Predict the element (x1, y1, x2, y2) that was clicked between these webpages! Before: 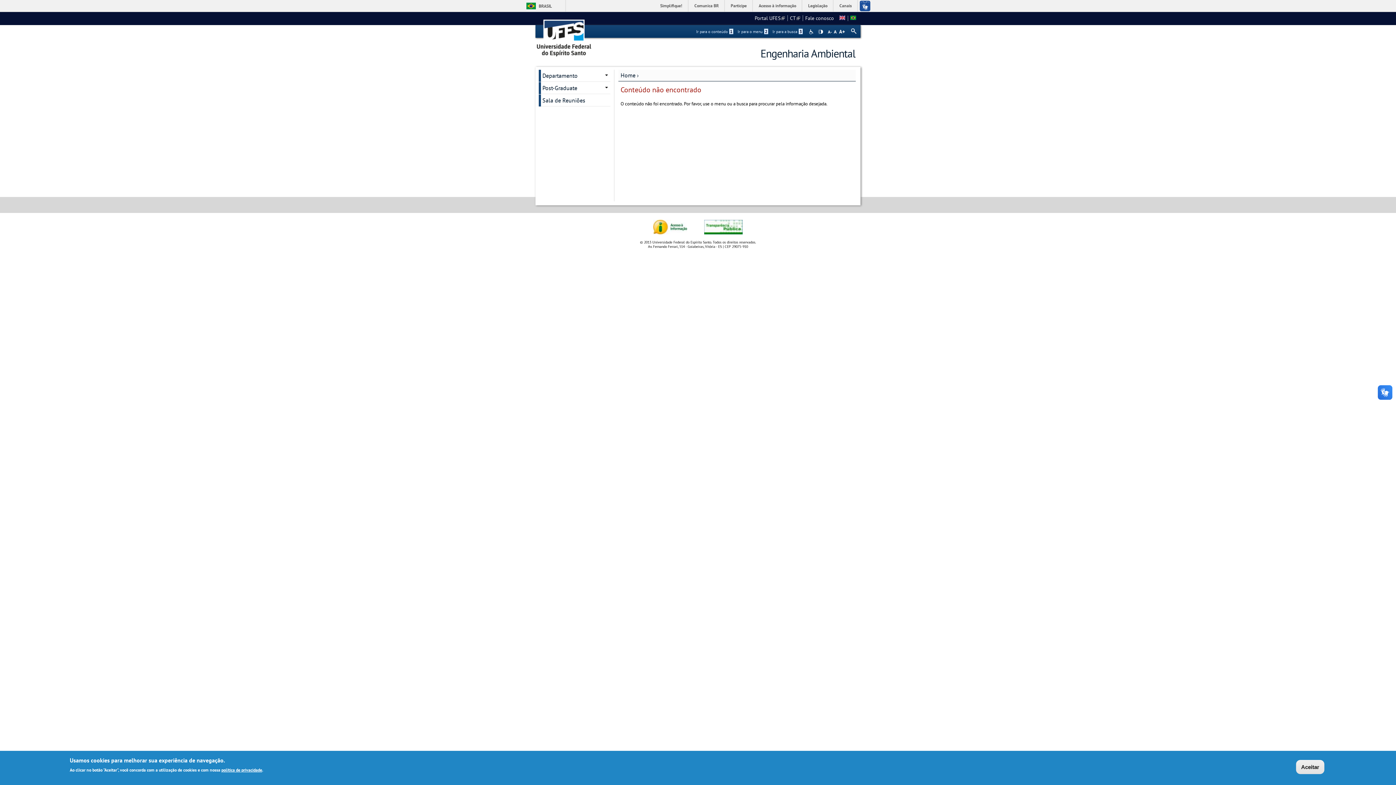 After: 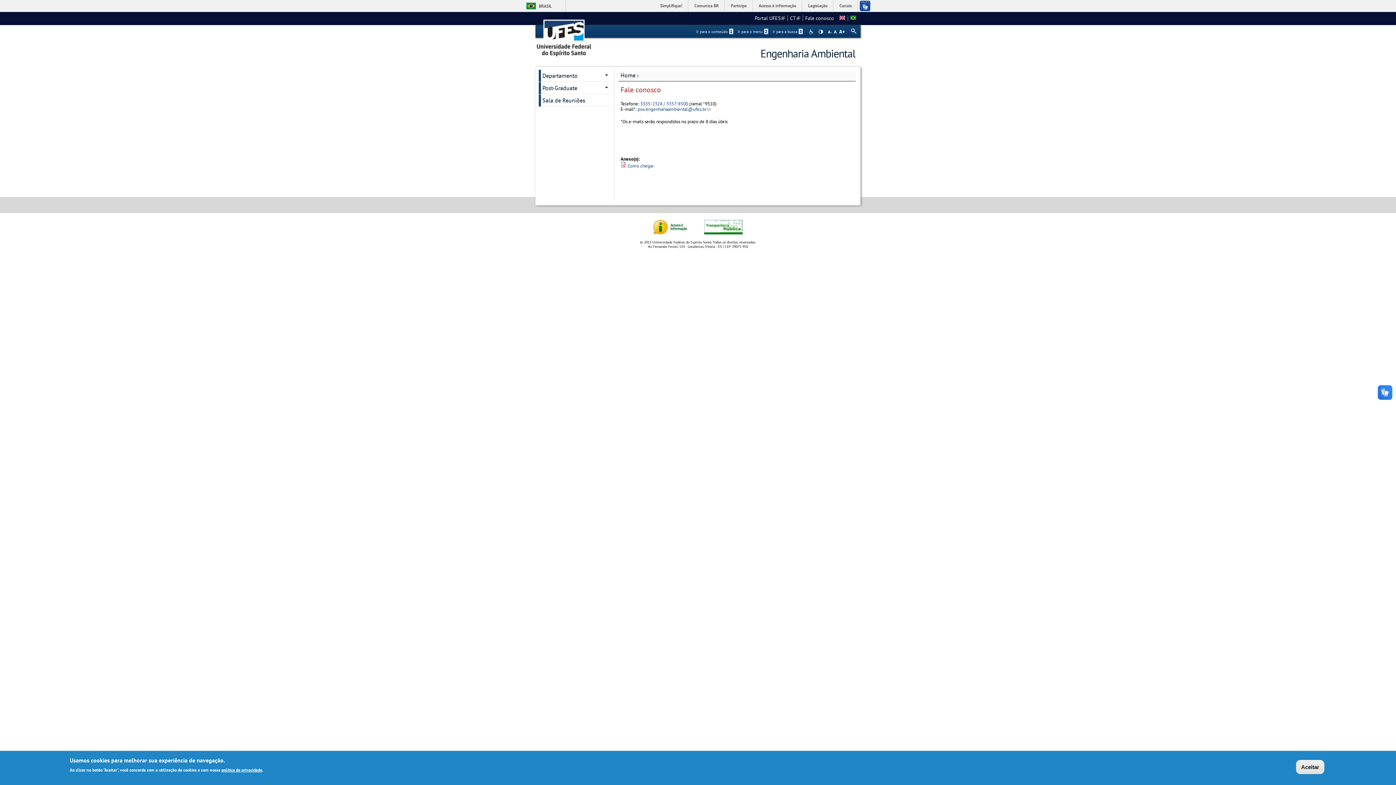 Action: bbox: (805, 14, 834, 21) label: Fale conosco